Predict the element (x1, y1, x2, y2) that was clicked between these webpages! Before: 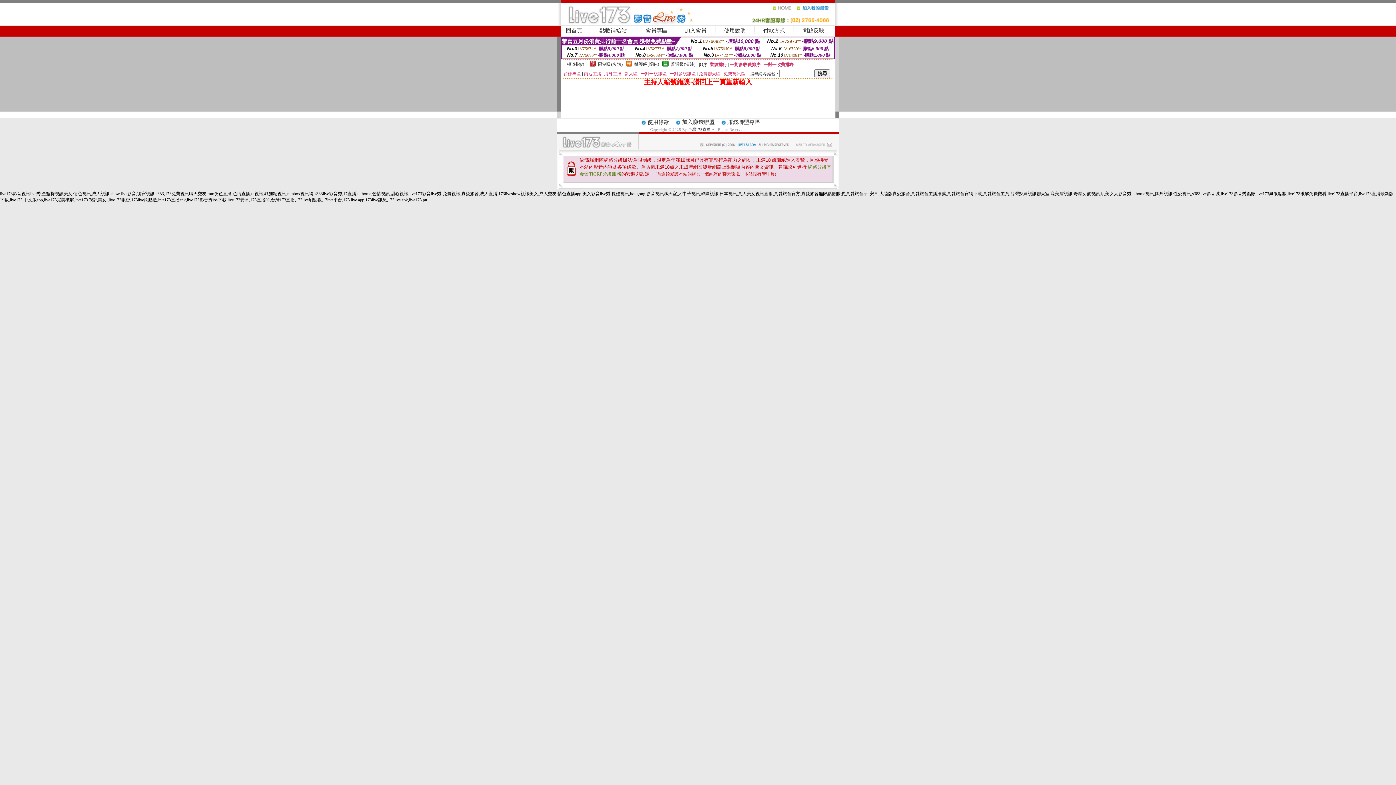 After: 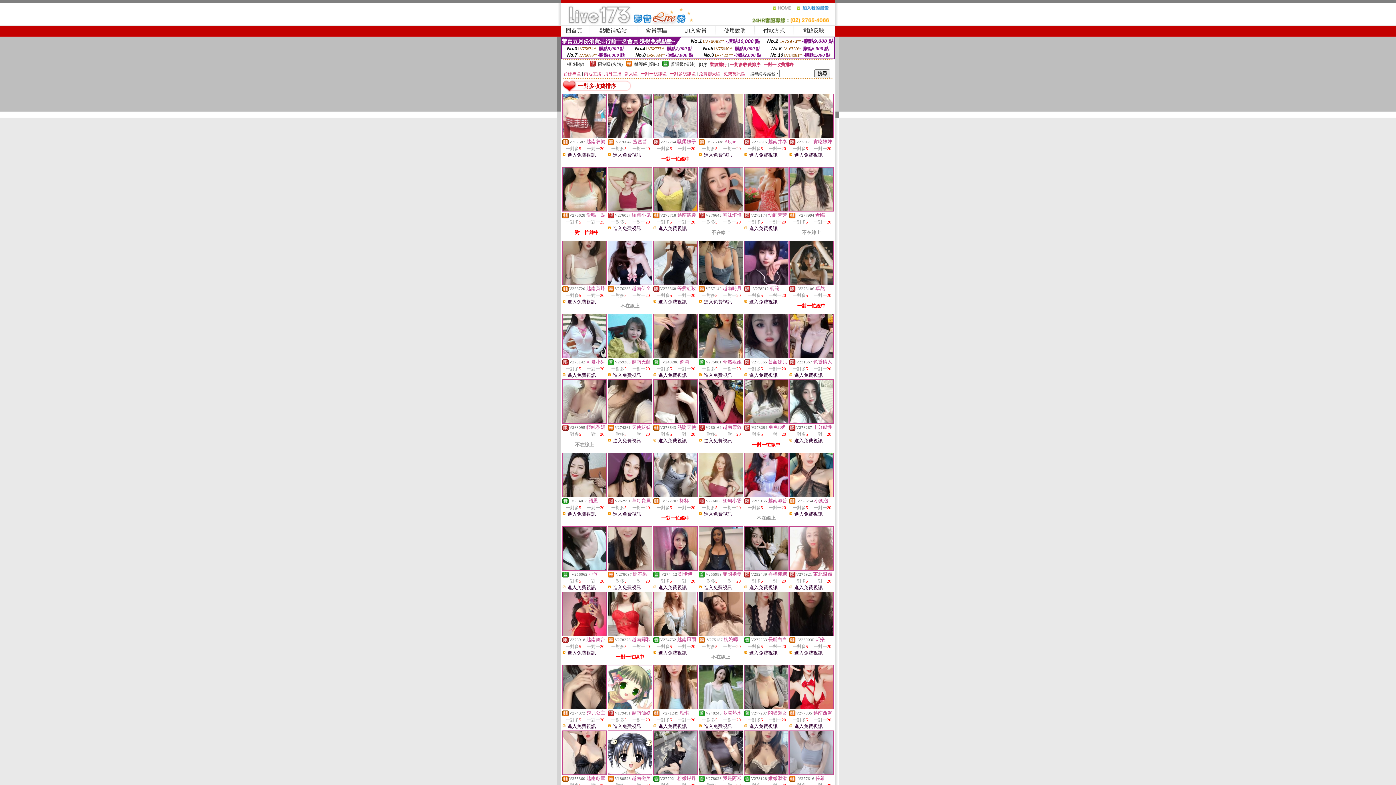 Action: bbox: (730, 62, 760, 67) label: 一對多收費排序